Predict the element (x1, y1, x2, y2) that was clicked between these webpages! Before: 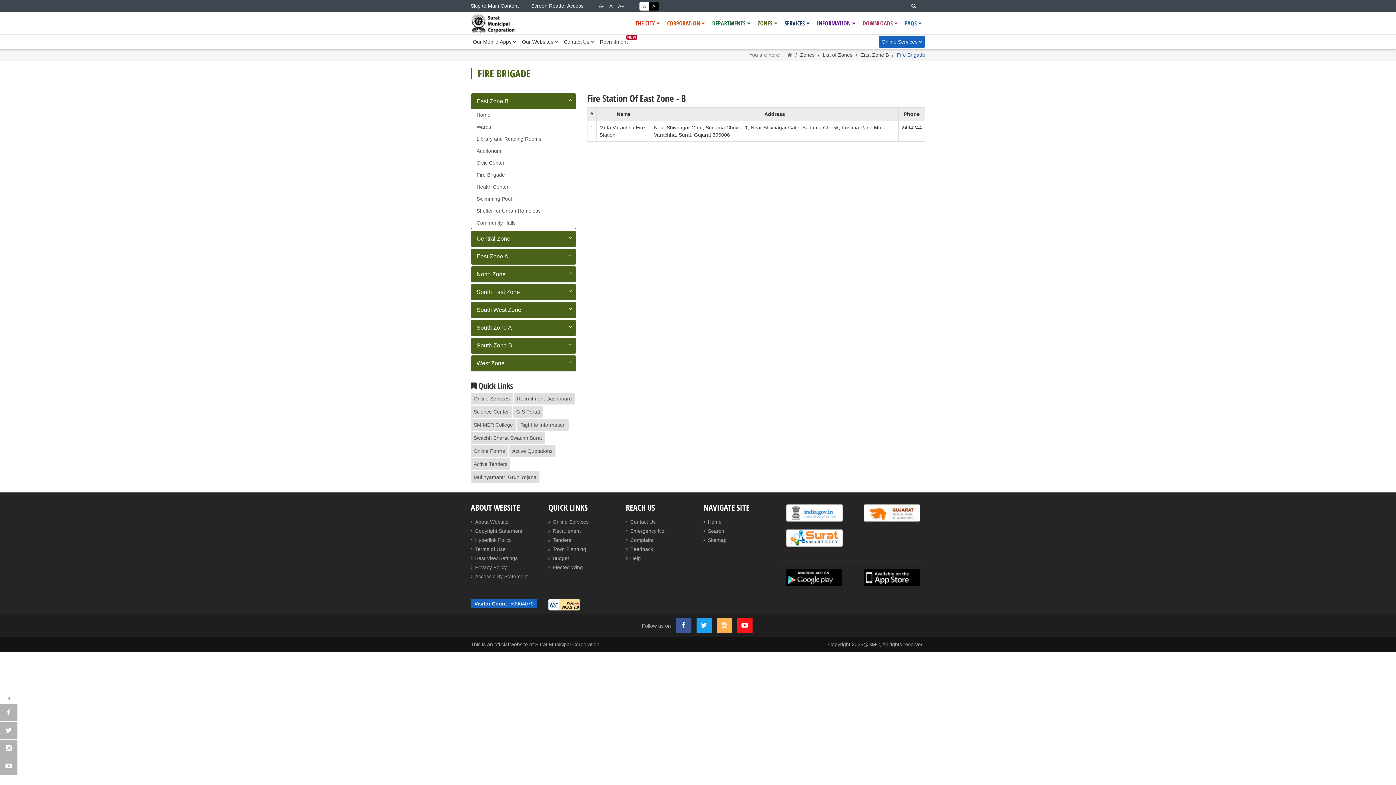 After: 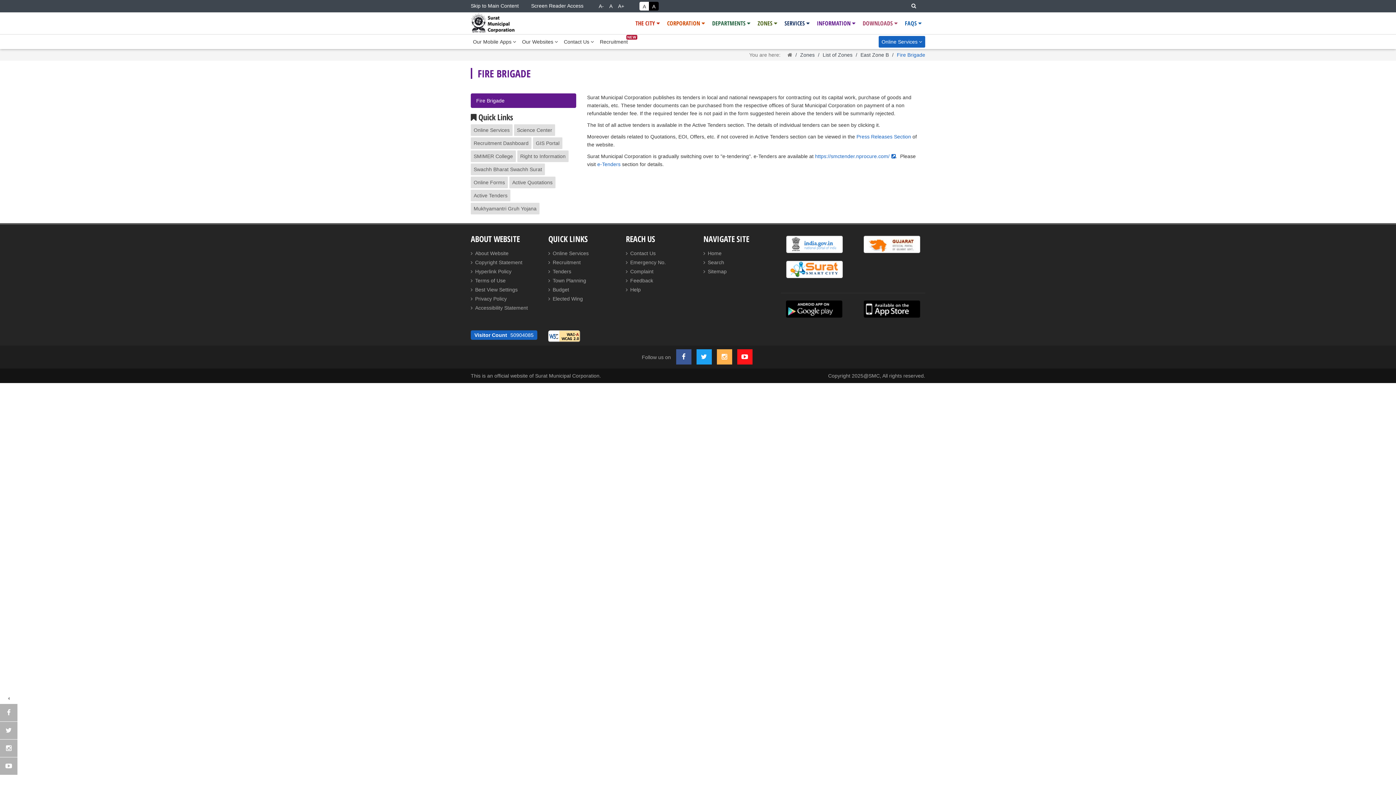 Action: label: Tenders bbox: (552, 536, 615, 544)